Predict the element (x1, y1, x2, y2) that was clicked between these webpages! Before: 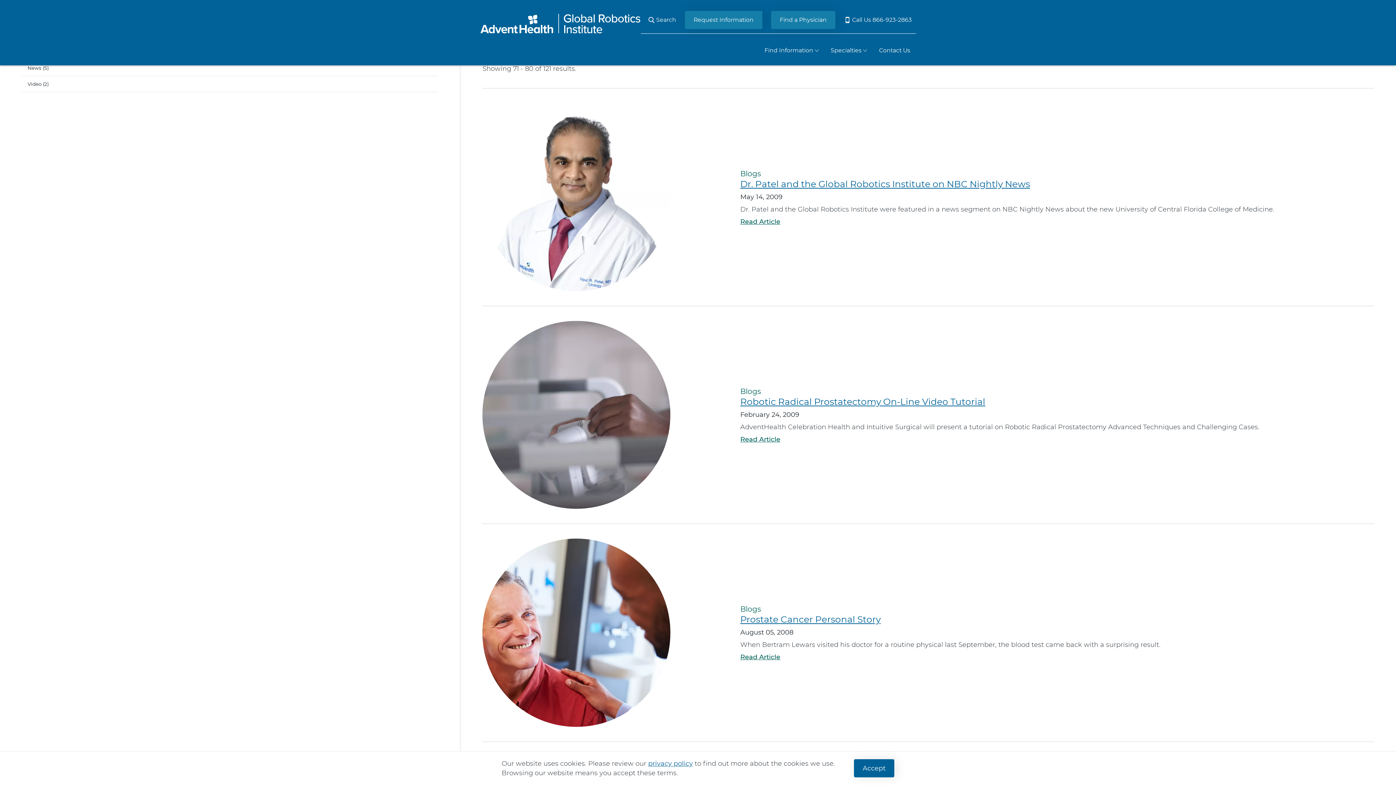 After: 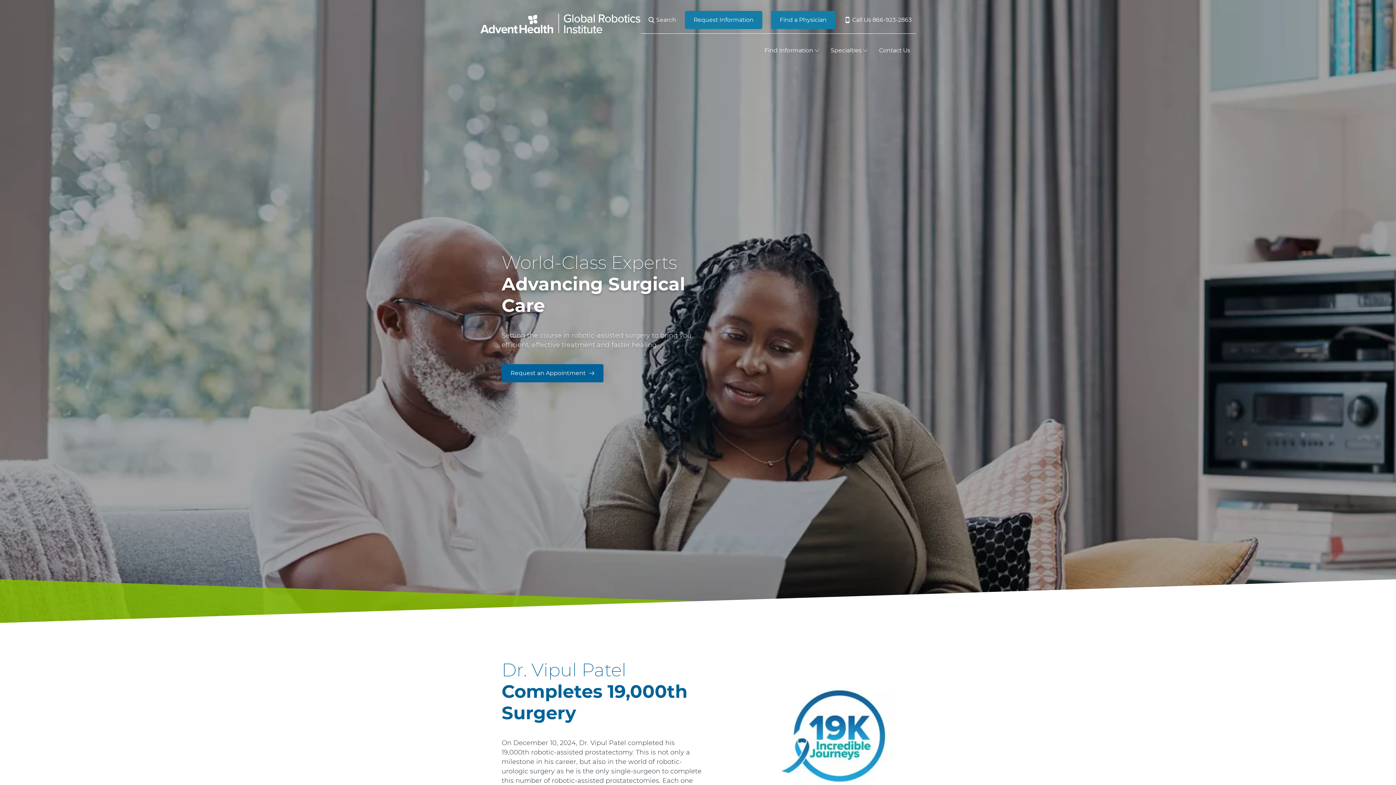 Action: label: AdventHealth Global Robotics Institute bbox: (480, 7, 641, 40)